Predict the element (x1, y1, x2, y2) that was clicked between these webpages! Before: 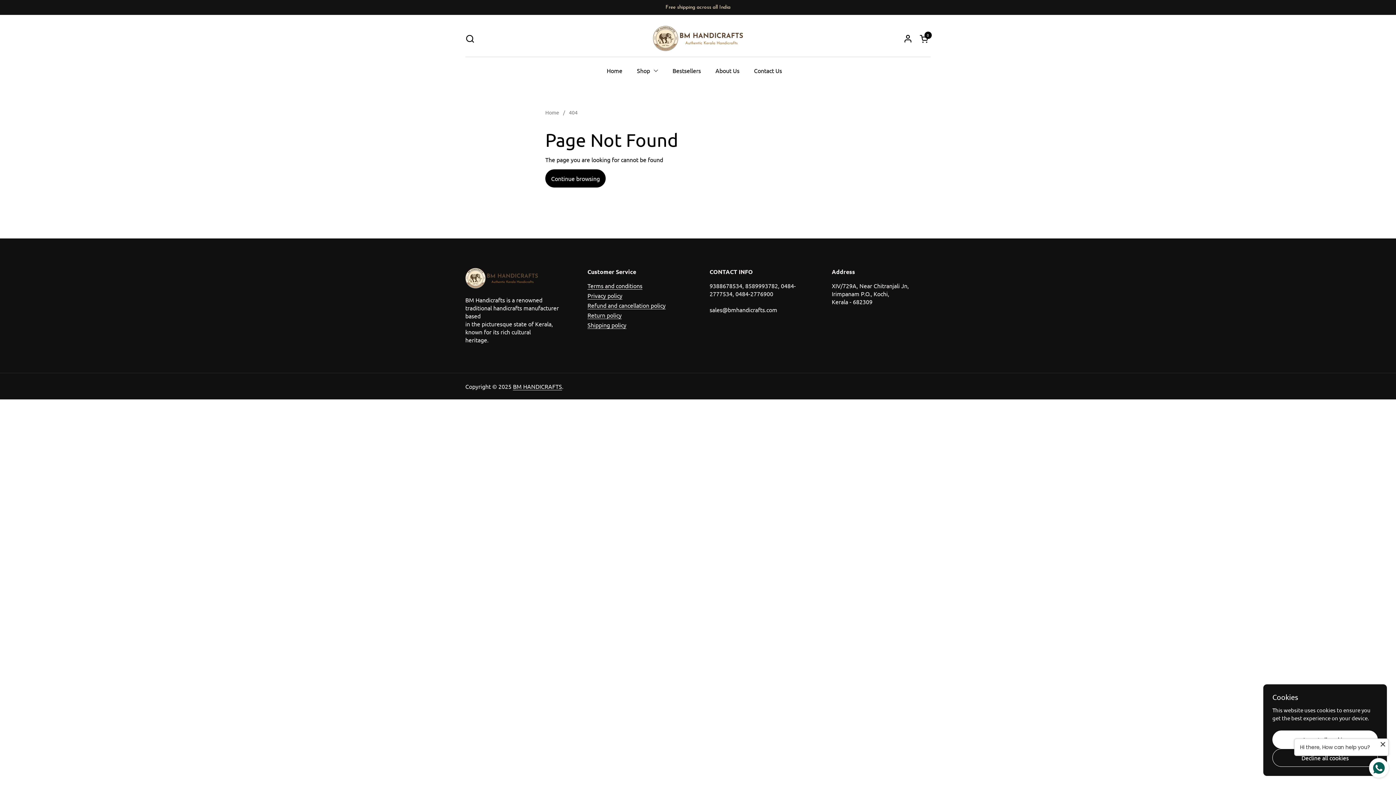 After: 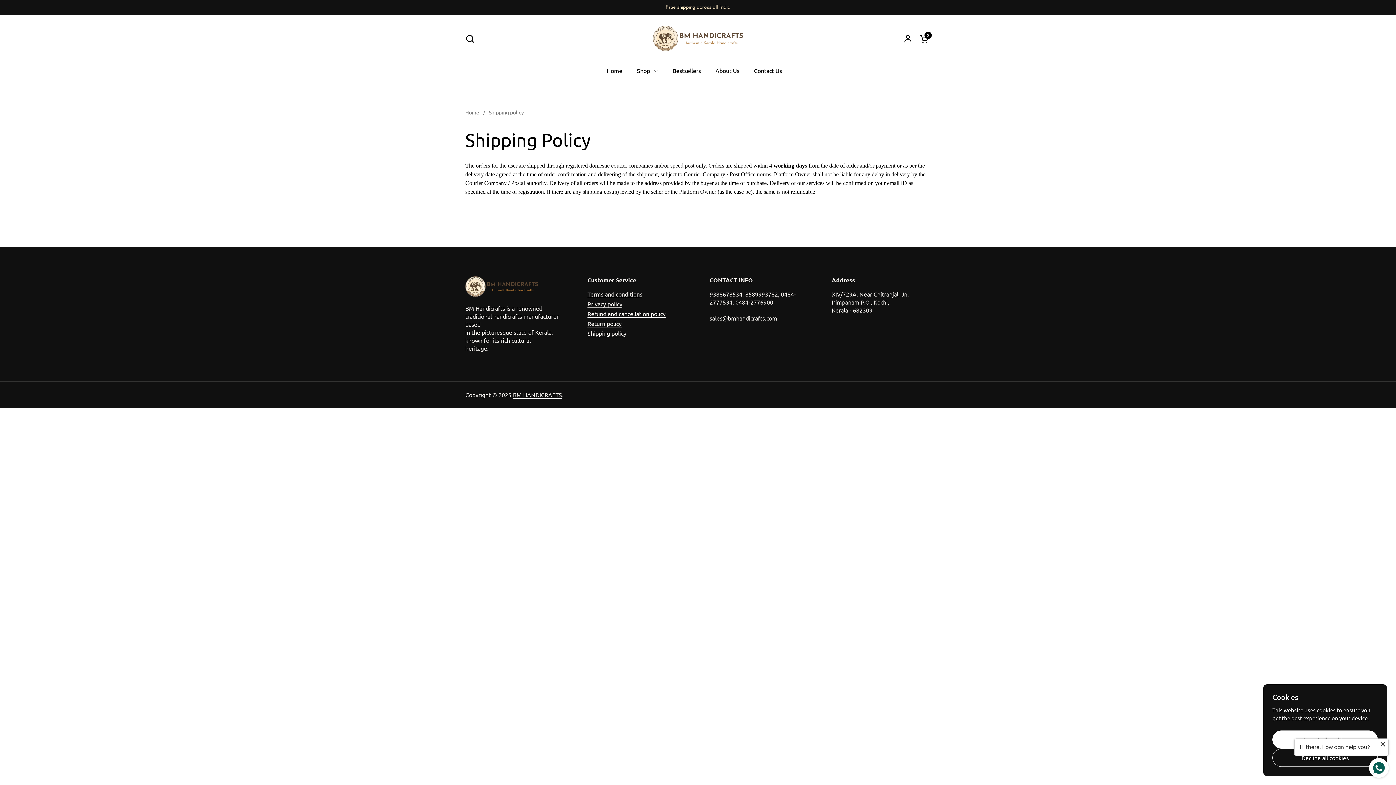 Action: label: Shipping policy bbox: (587, 321, 626, 329)